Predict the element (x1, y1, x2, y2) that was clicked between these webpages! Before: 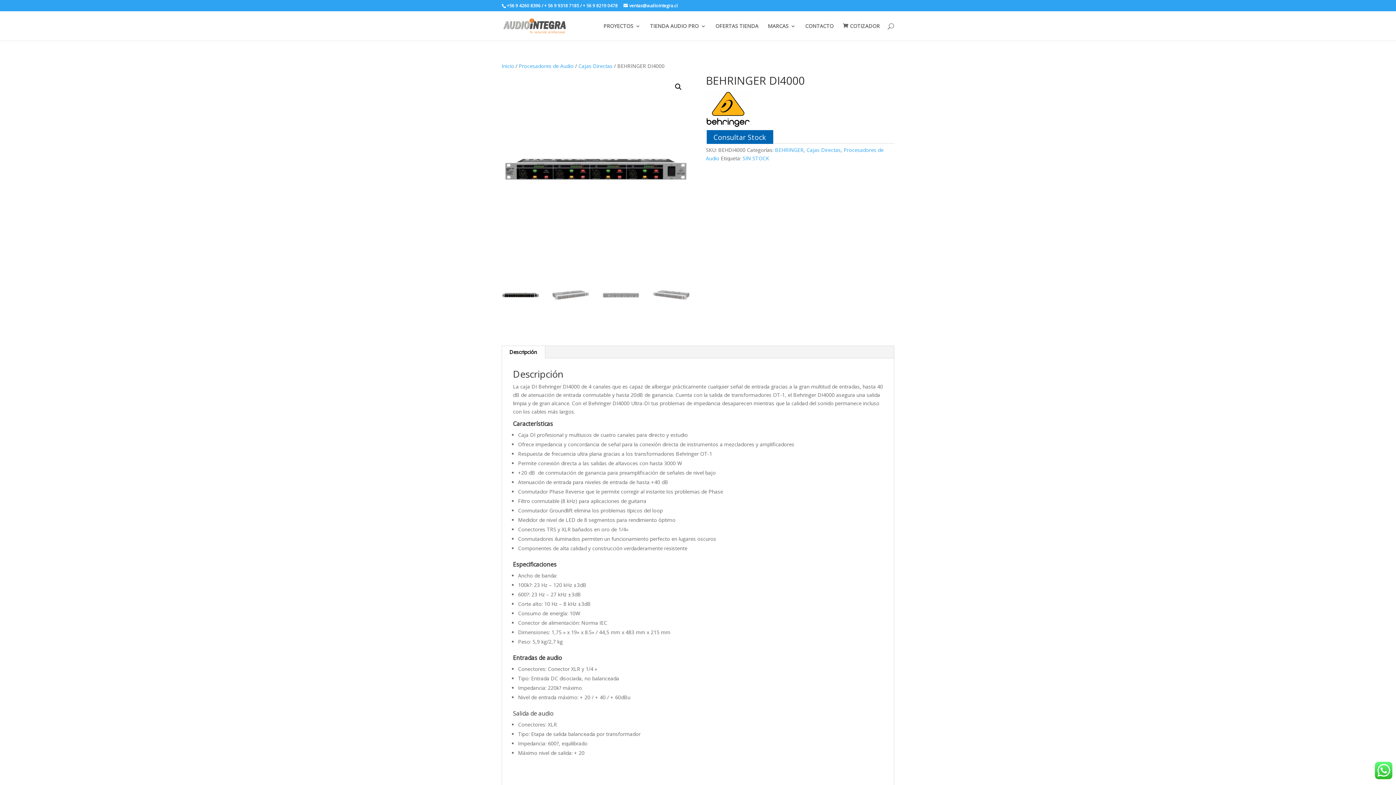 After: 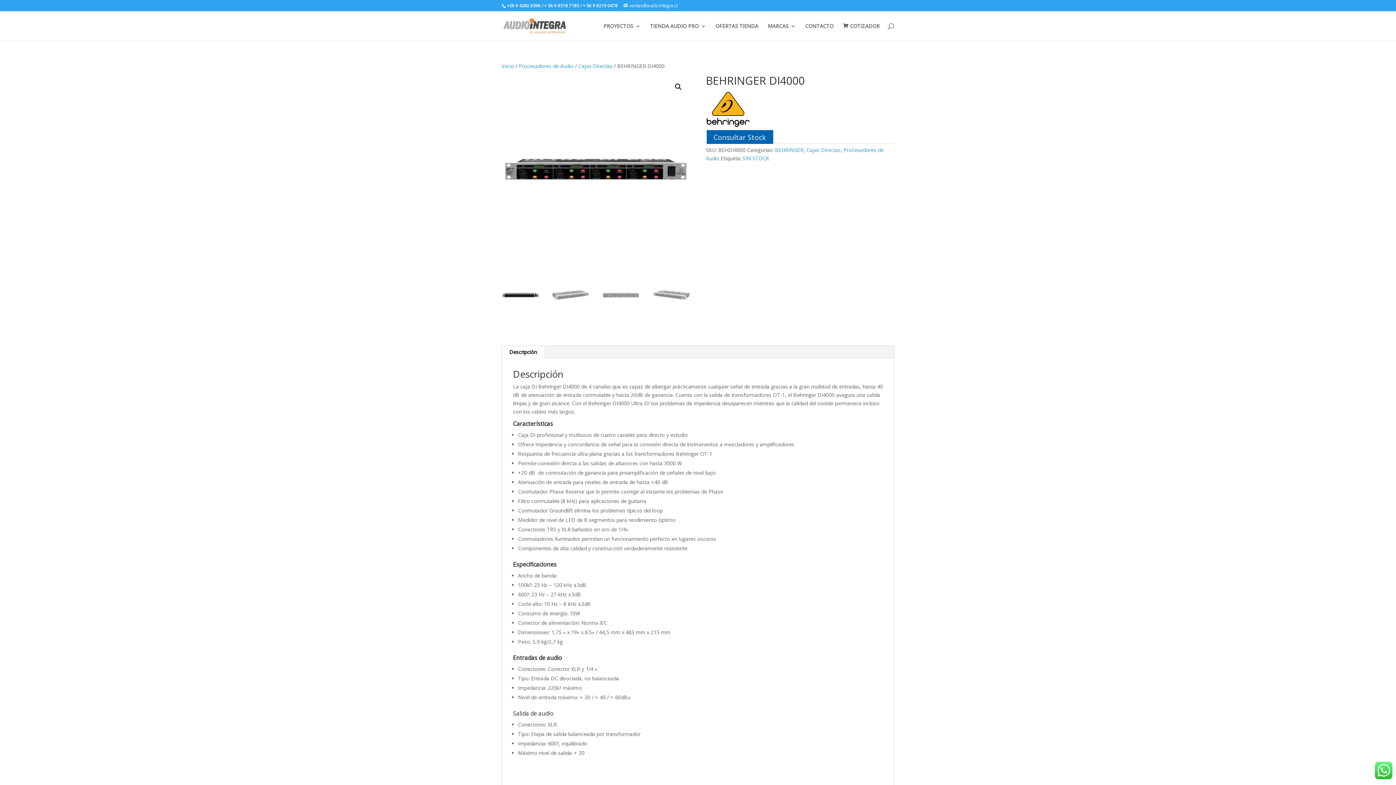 Action: bbox: (623, 2, 677, 8) label: ventas@audiointegra.cl